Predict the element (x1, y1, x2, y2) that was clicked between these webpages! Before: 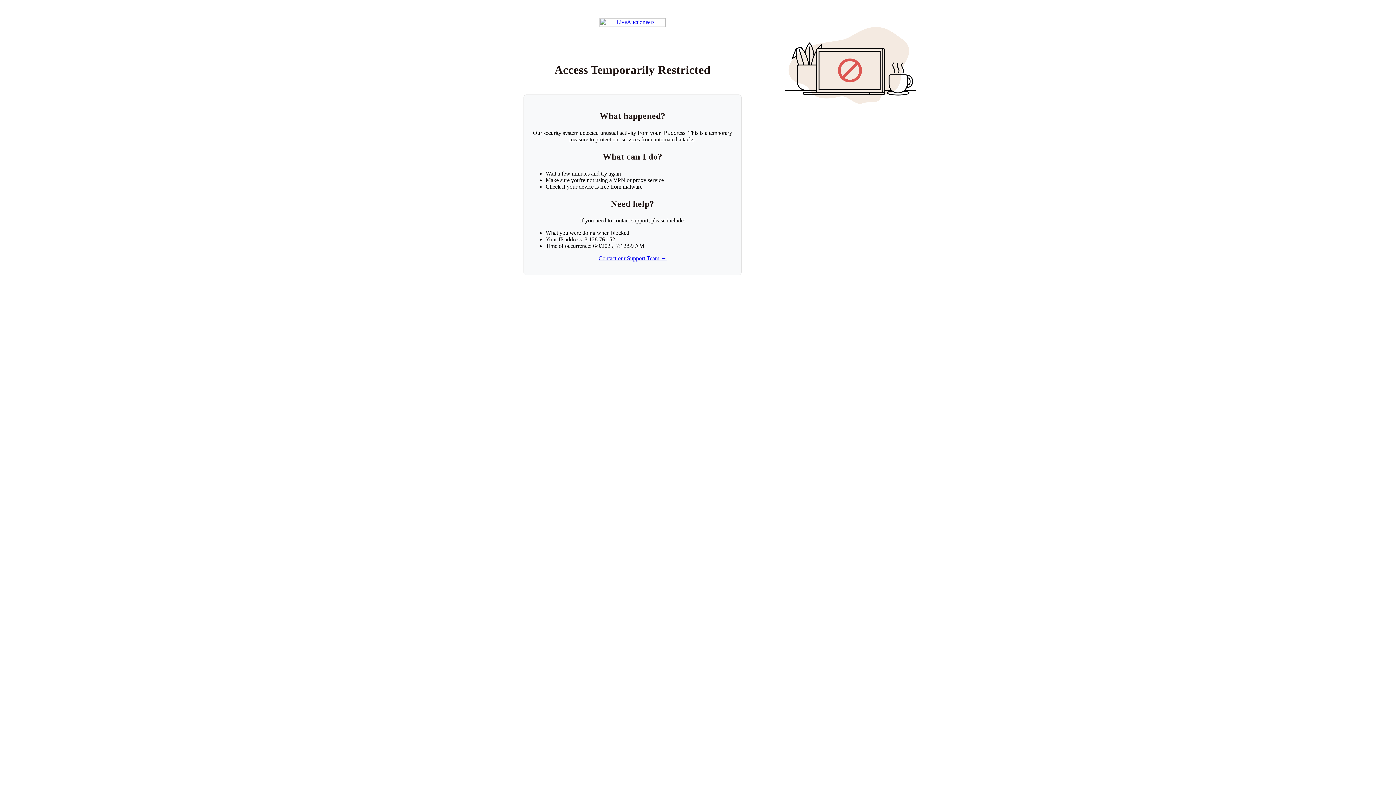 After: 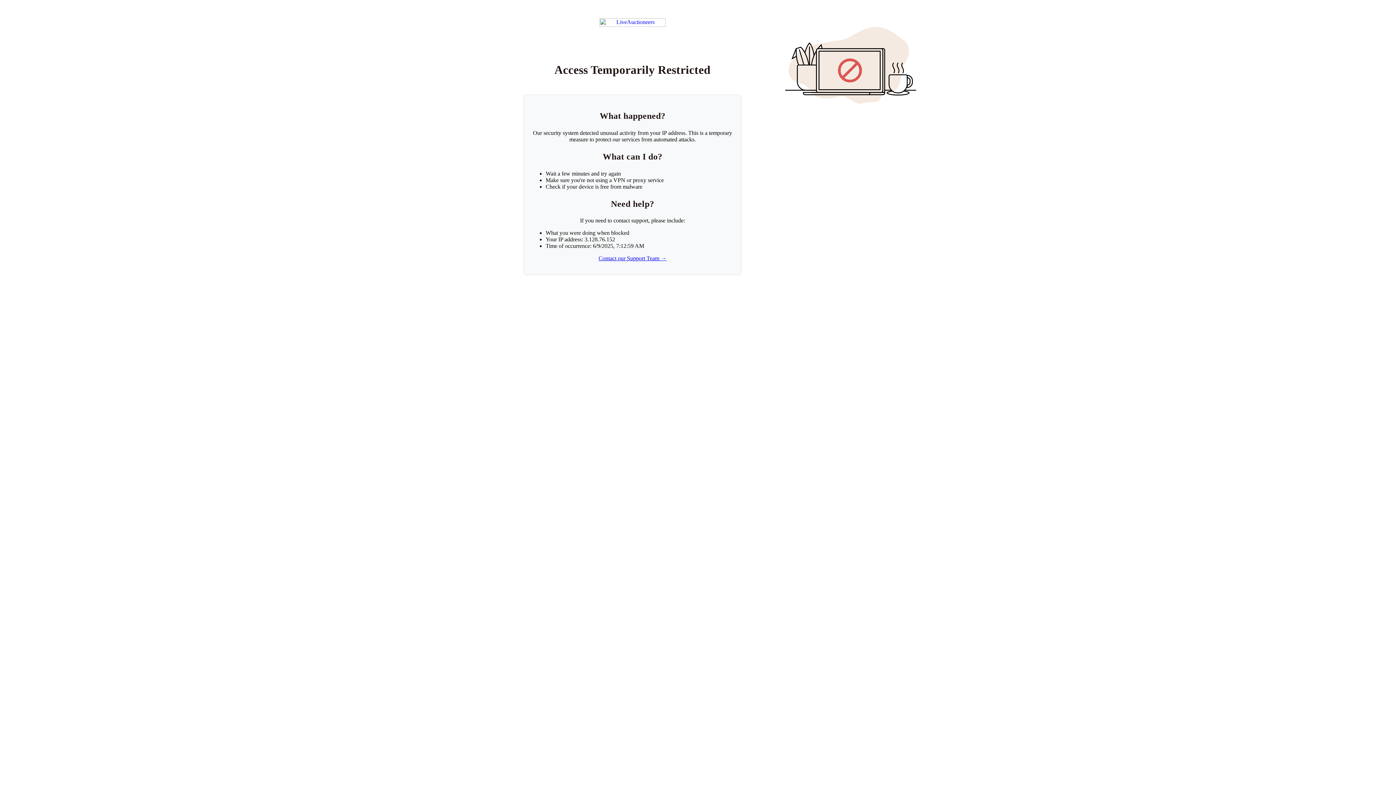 Action: label: Contact our Support Team → bbox: (598, 255, 666, 261)